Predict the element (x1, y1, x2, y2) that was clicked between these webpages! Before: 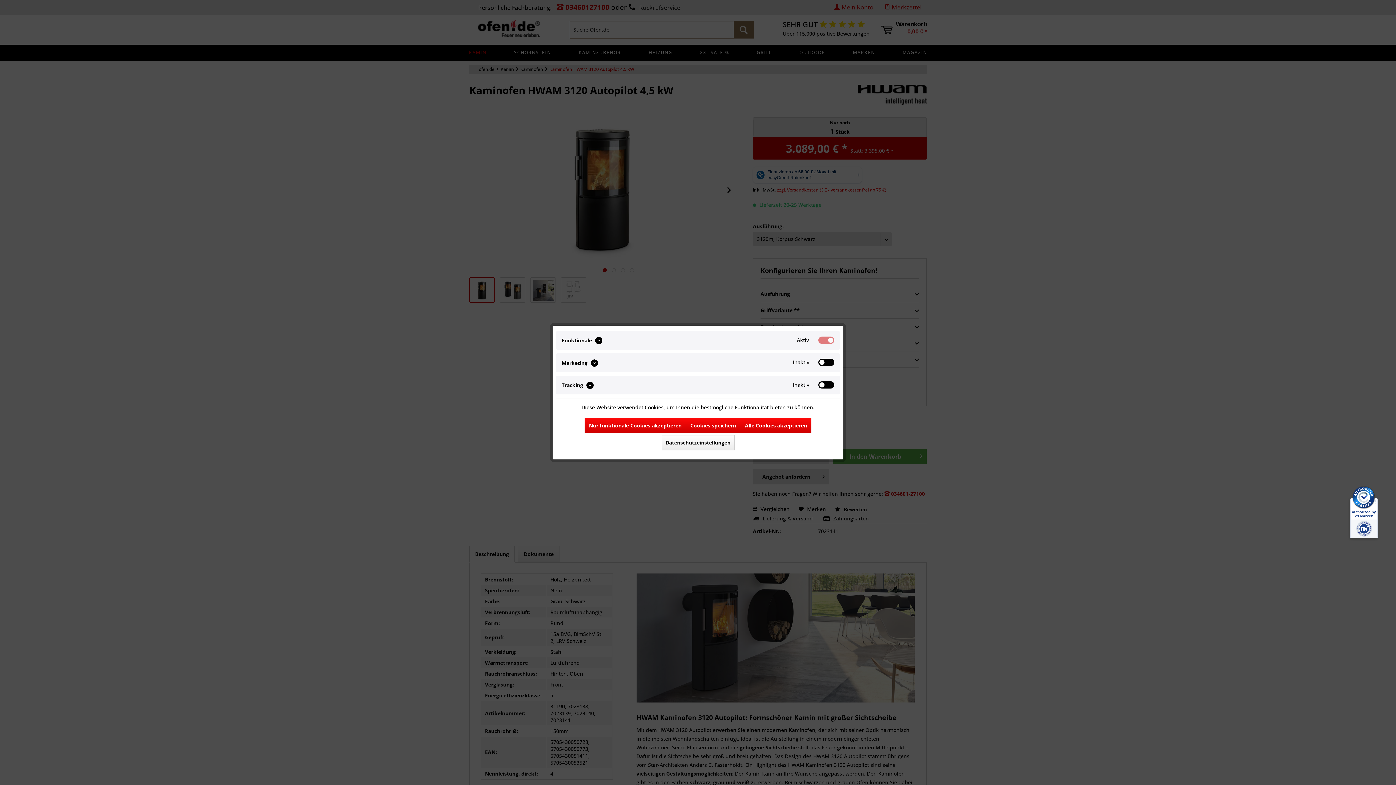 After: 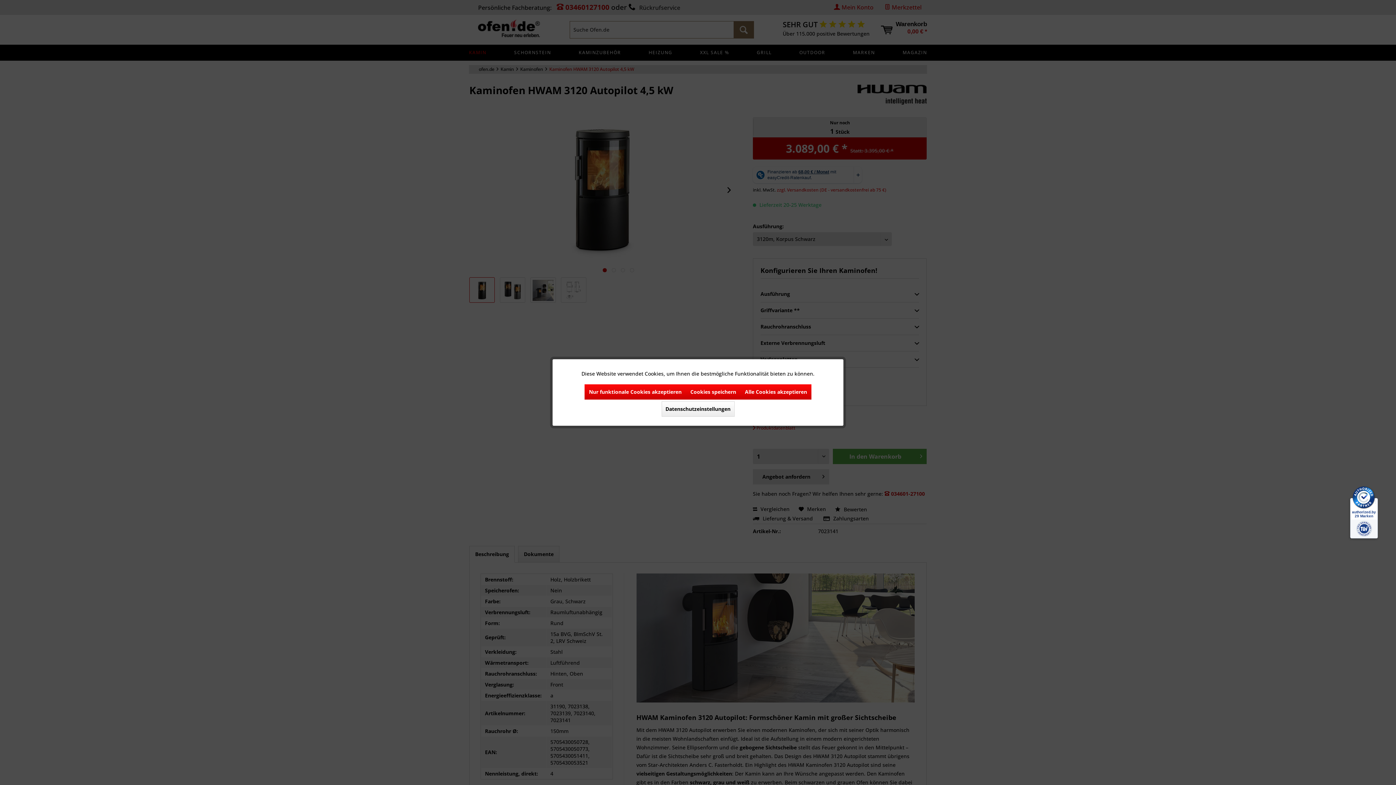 Action: label: Datenschutzeinstellungen bbox: (661, 435, 734, 450)